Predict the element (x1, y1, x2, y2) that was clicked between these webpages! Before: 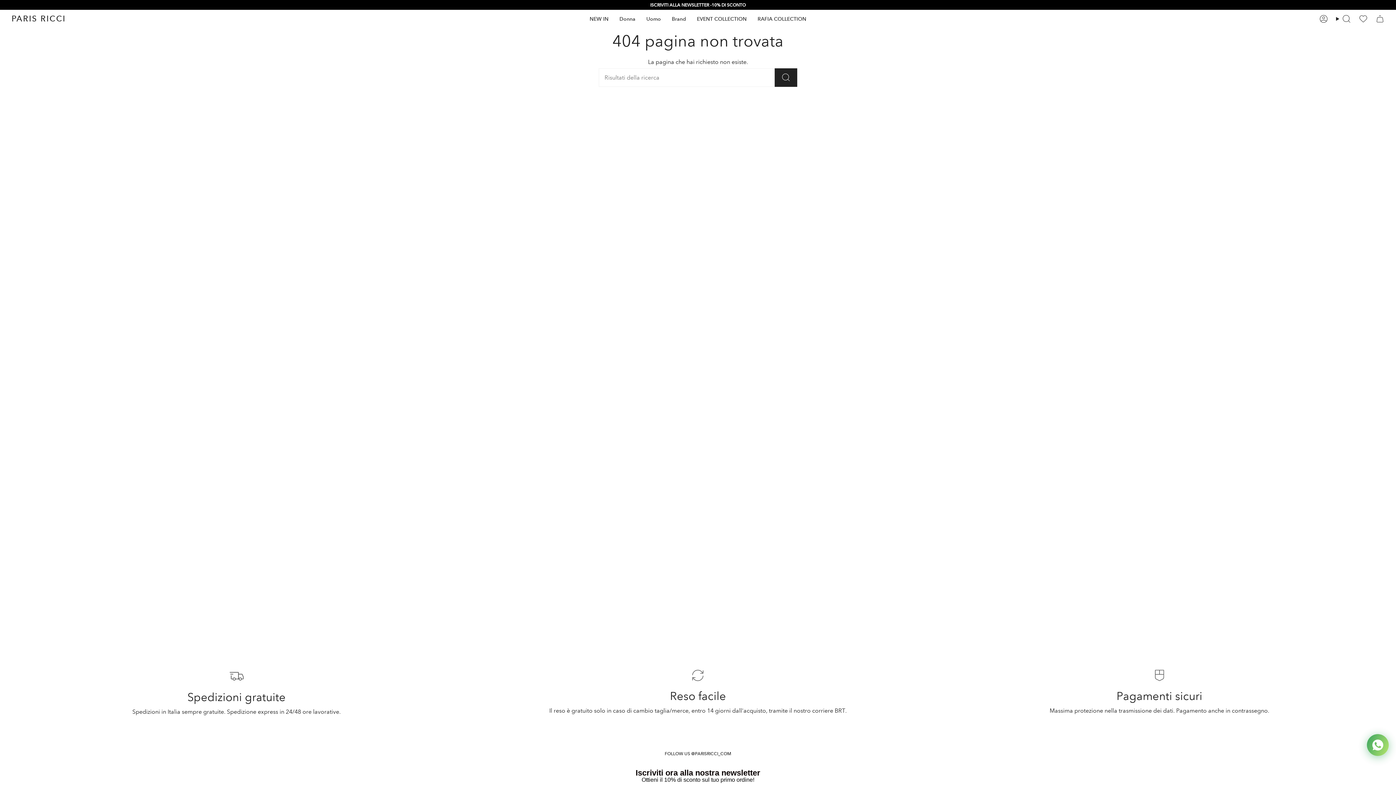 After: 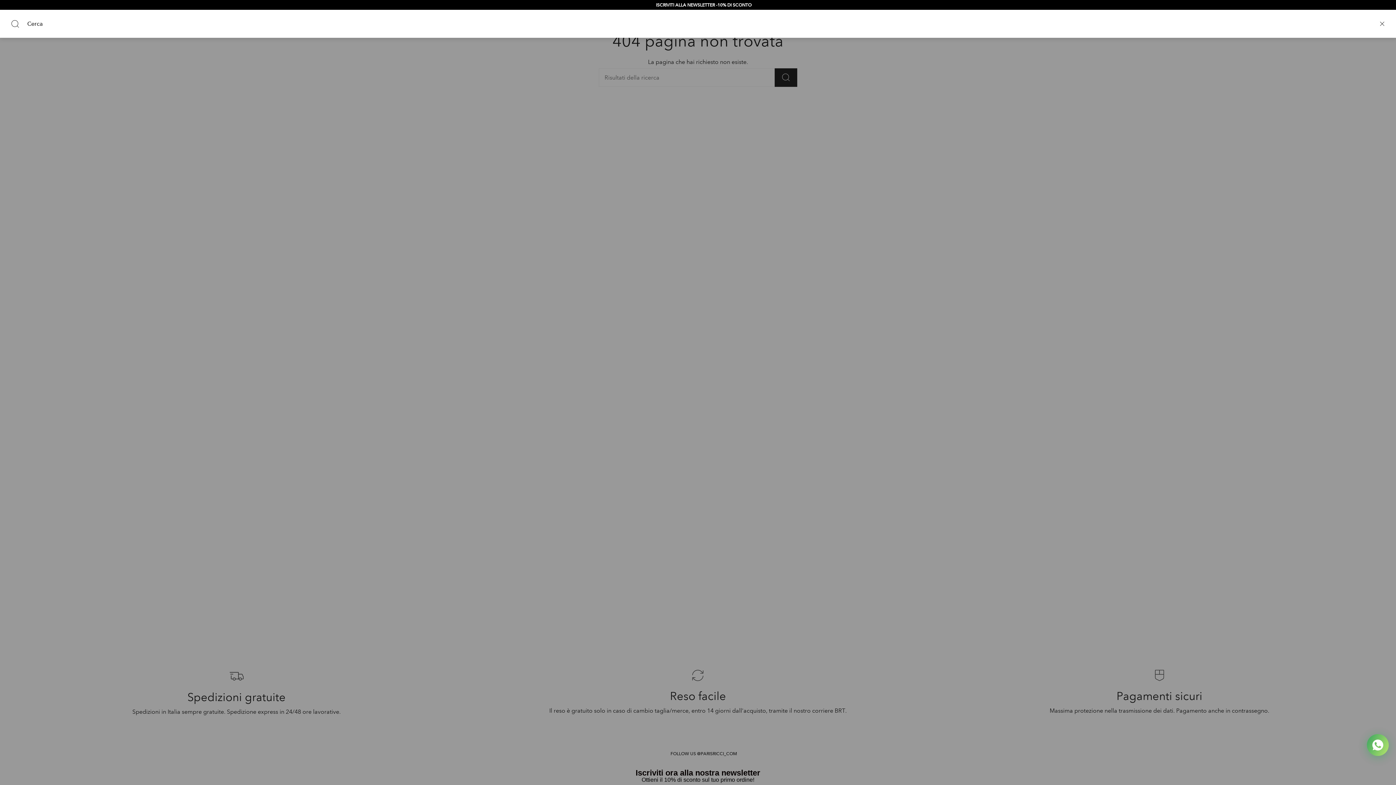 Action: label: Cerca bbox: (1332, 12, 1355, 25)